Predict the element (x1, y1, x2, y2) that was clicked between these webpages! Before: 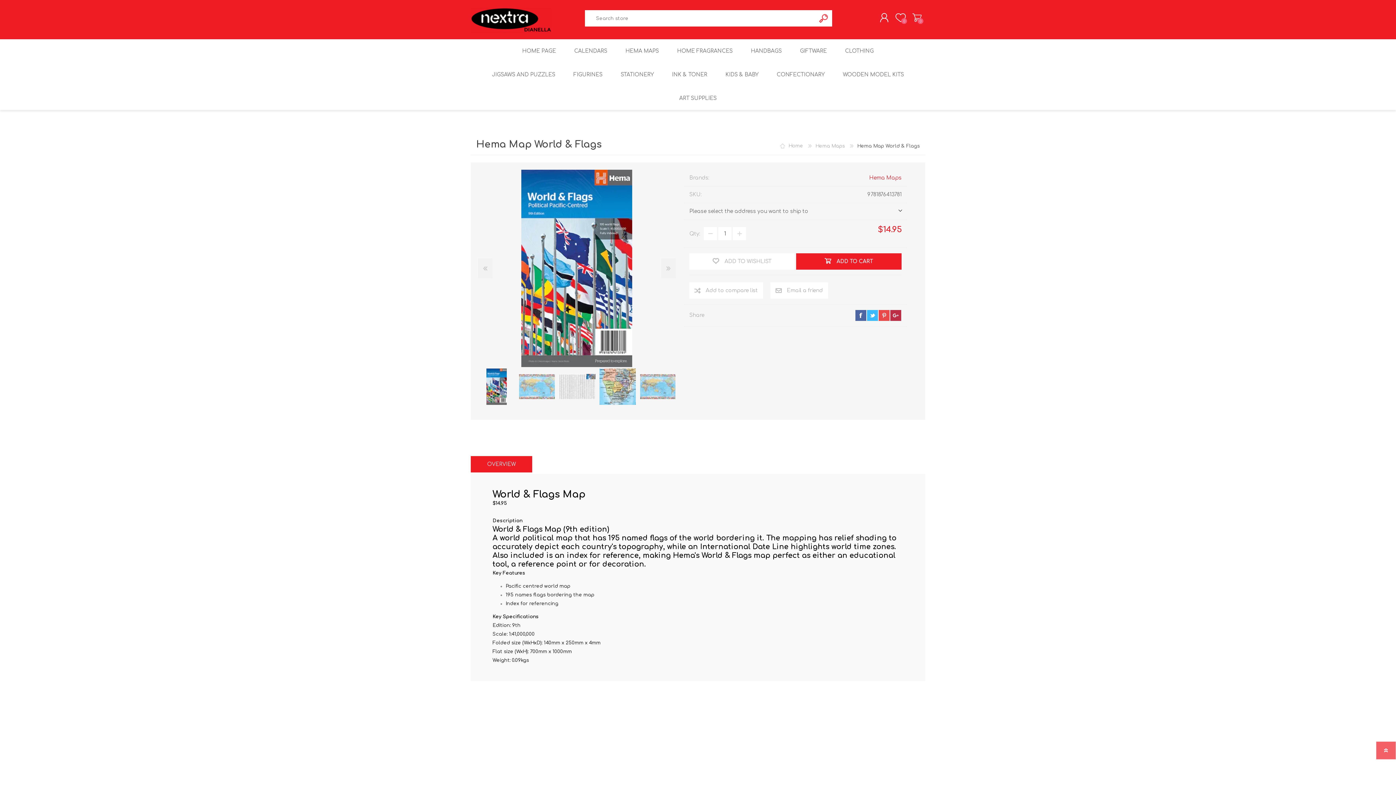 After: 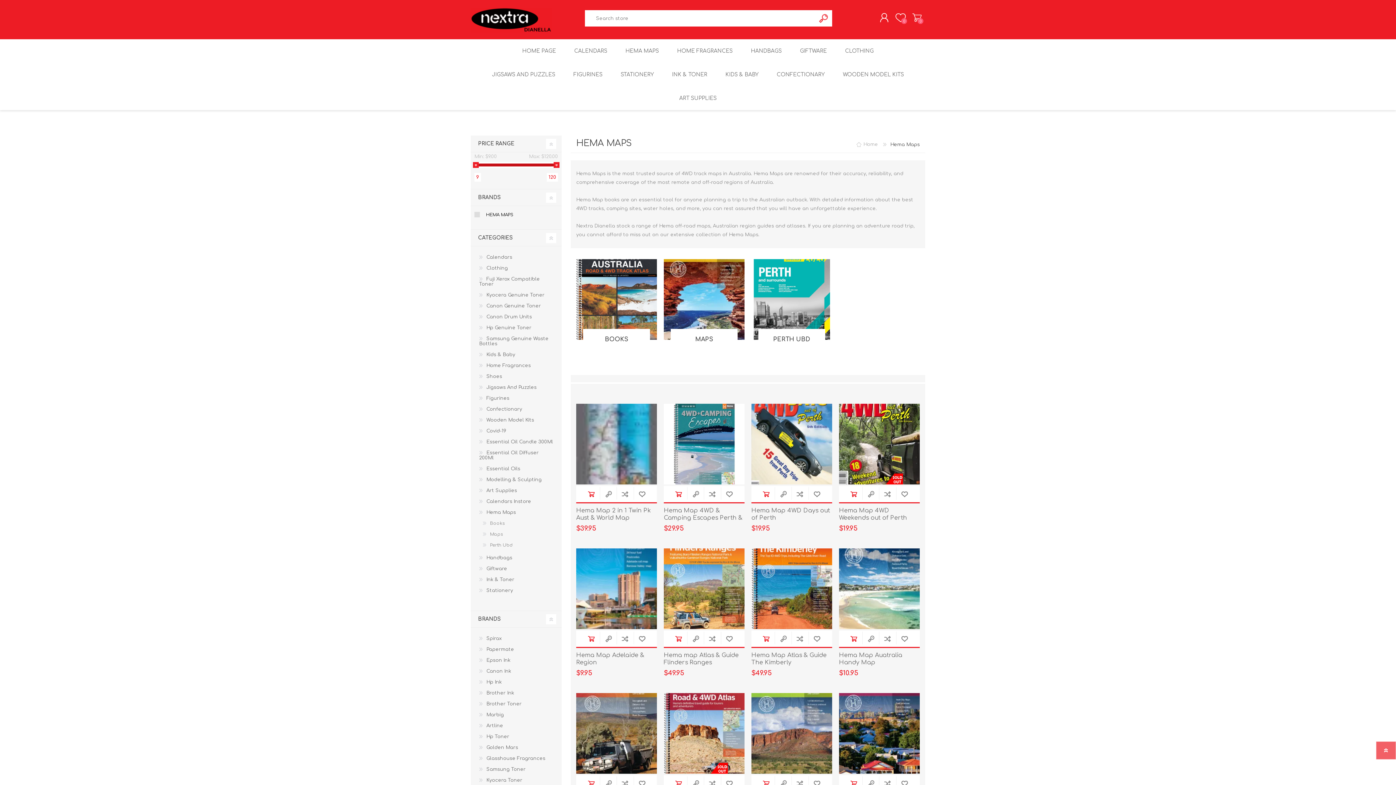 Action: label: HEMA MAPS bbox: (616, 39, 668, 62)